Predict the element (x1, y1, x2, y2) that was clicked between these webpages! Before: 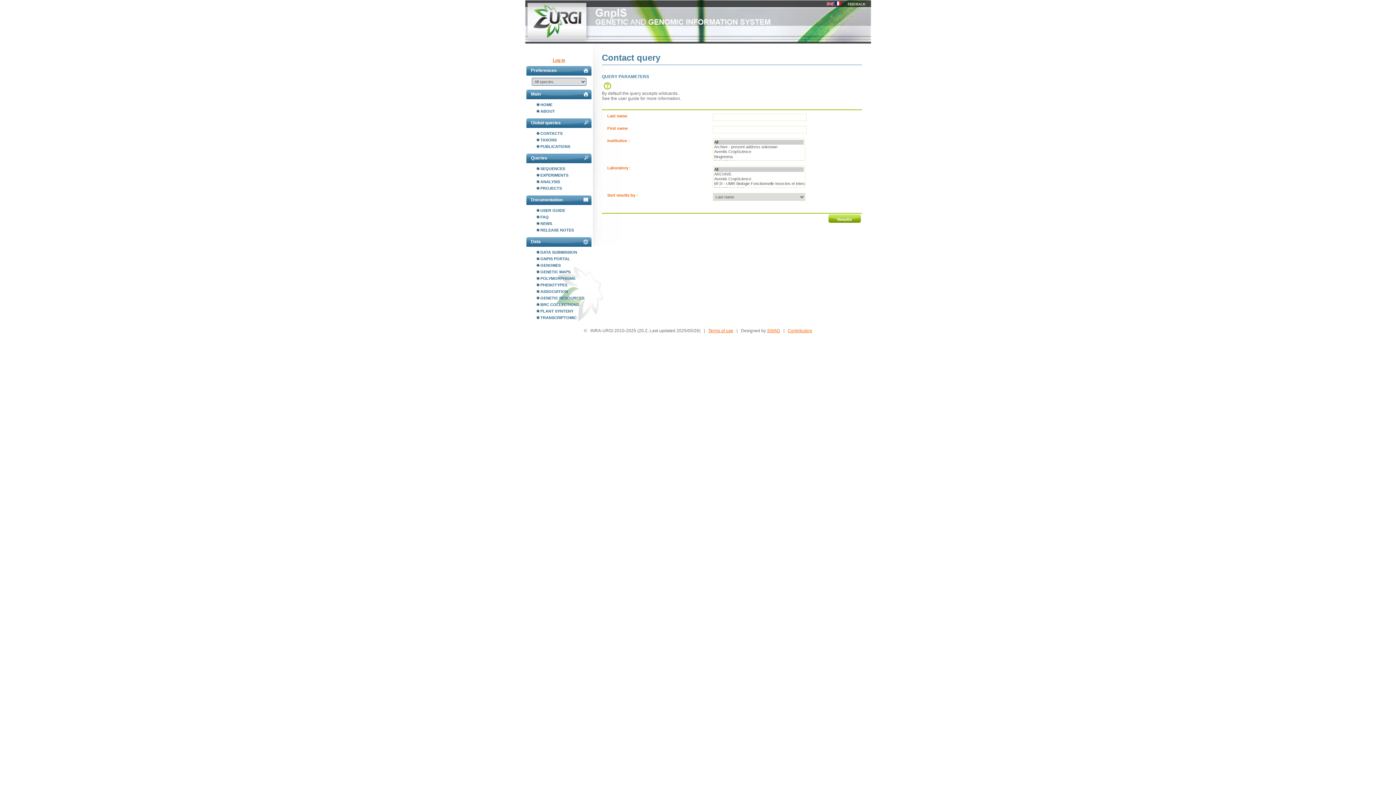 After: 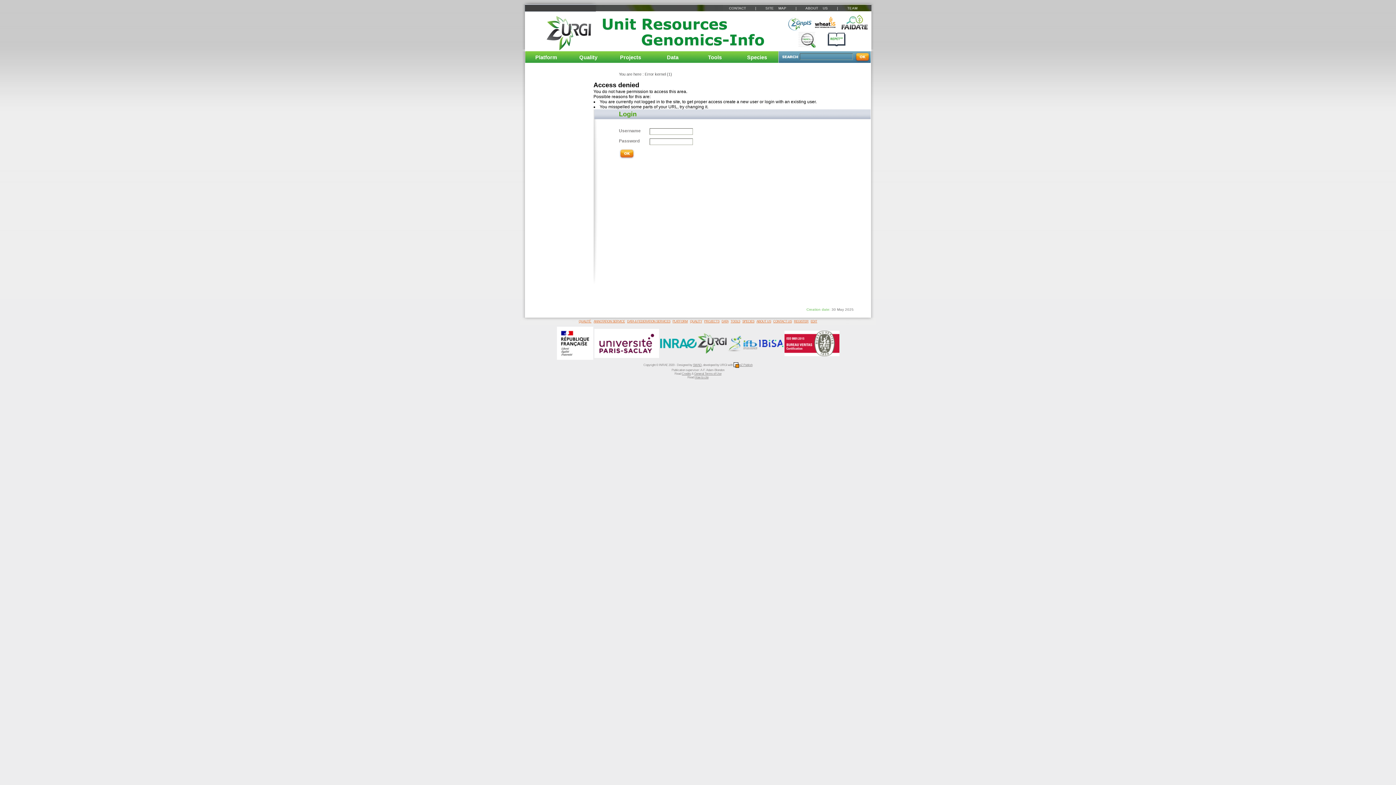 Action: bbox: (842, 1, 867, 6)